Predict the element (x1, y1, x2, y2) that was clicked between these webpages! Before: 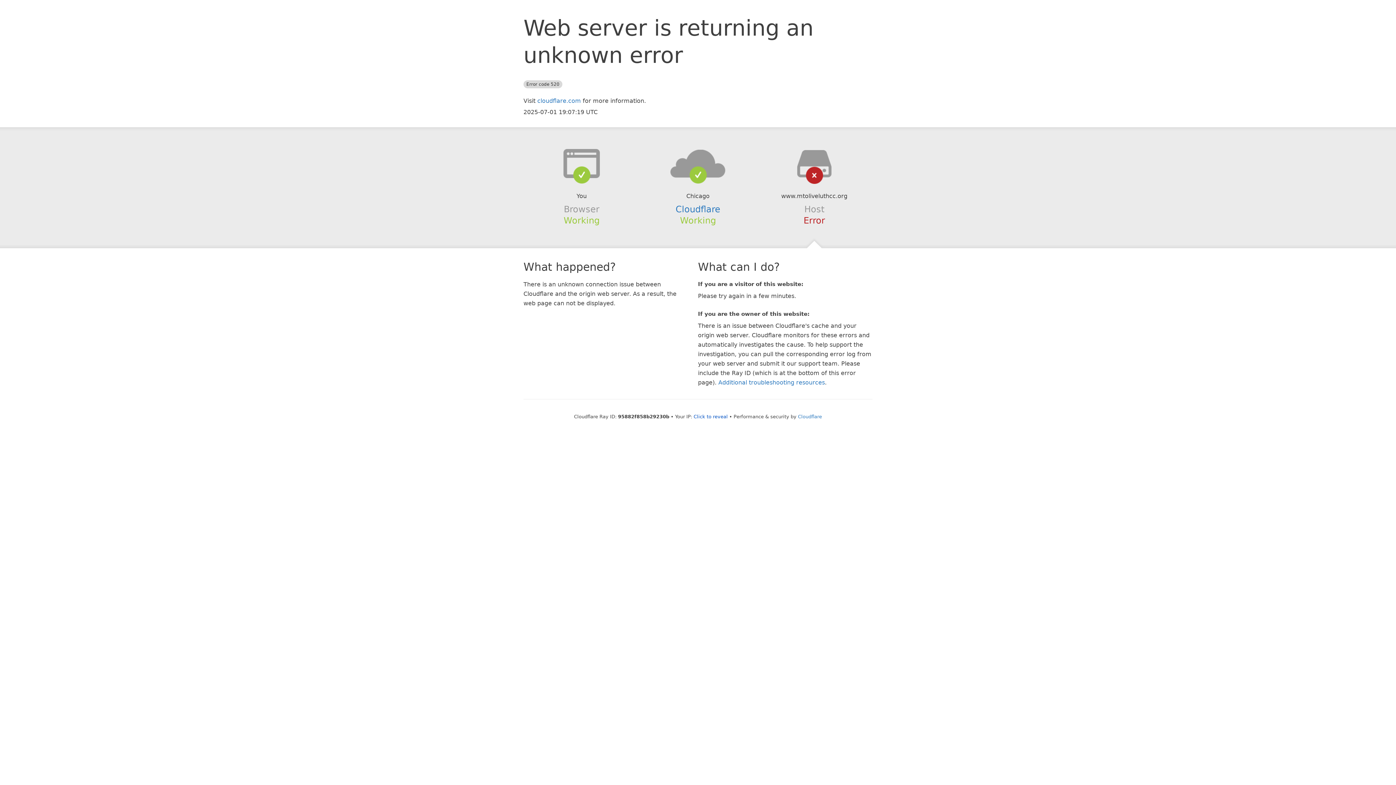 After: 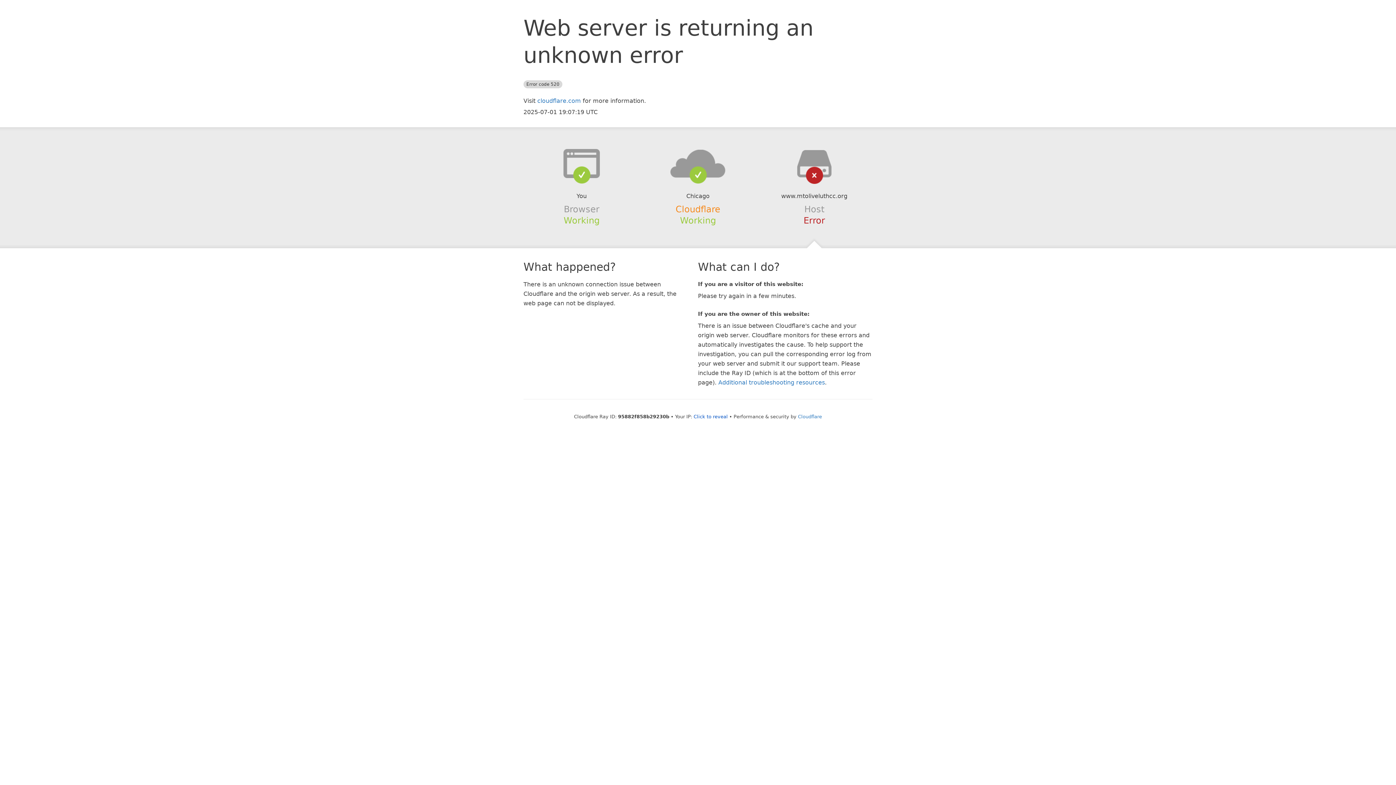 Action: bbox: (675, 204, 720, 214) label: Cloudflare